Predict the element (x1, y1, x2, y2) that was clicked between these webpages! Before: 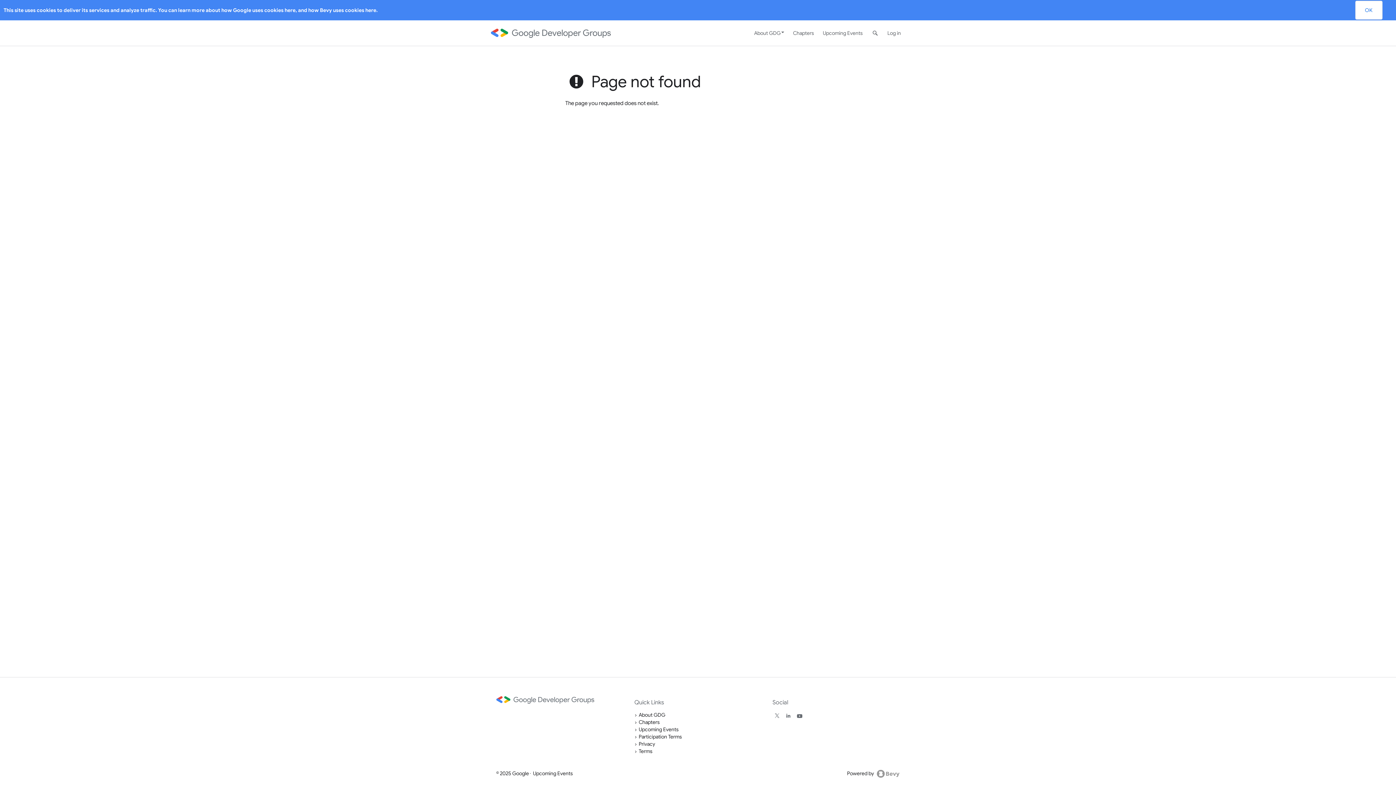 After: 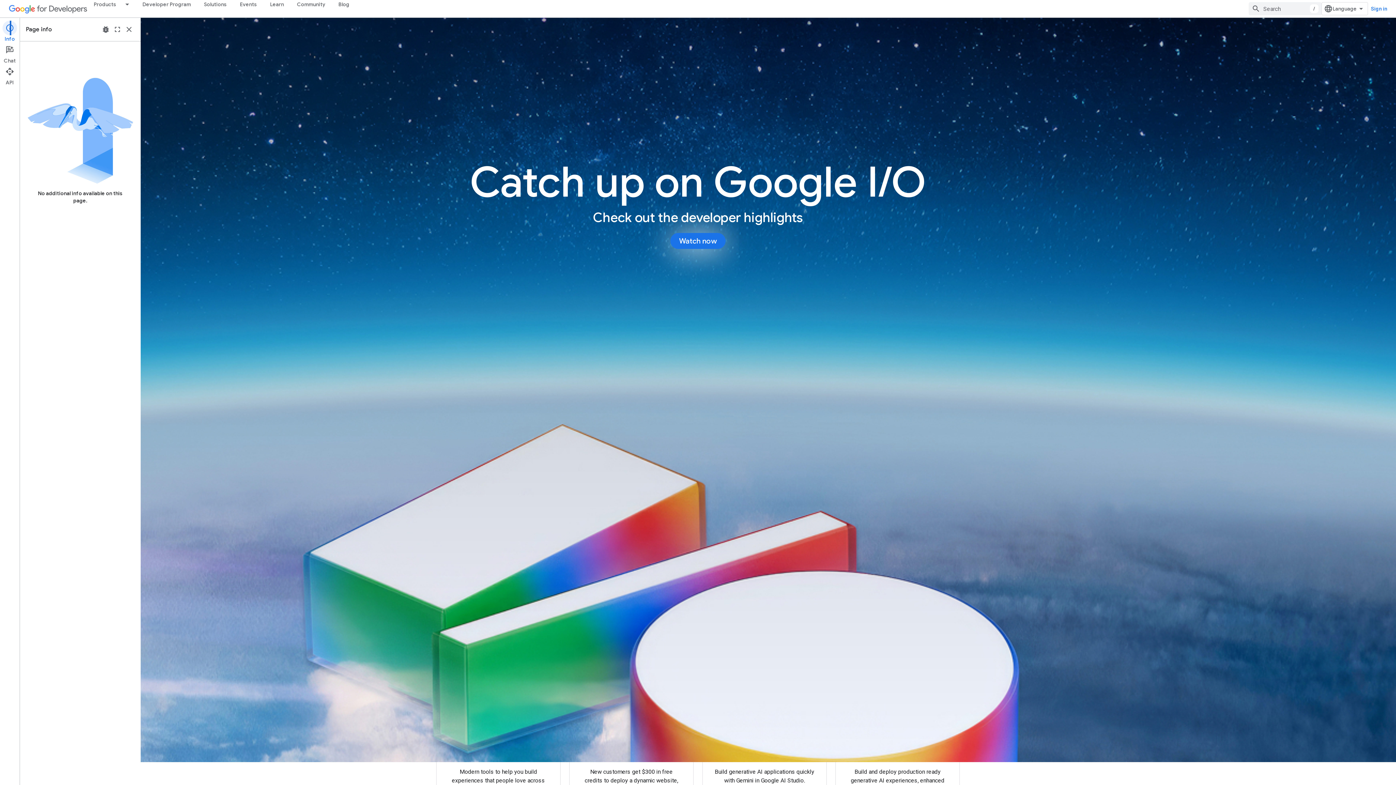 Action: bbox: (496, 696, 623, 704)